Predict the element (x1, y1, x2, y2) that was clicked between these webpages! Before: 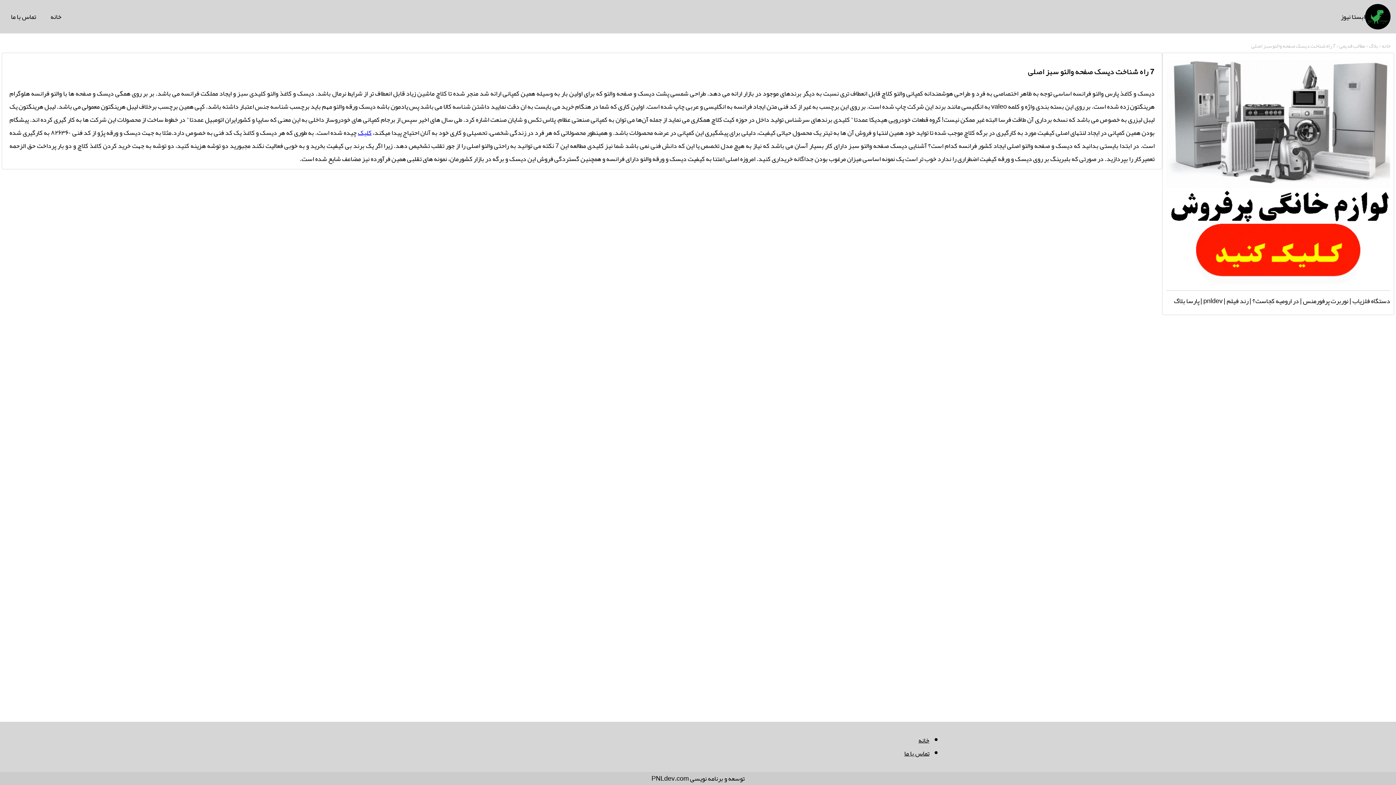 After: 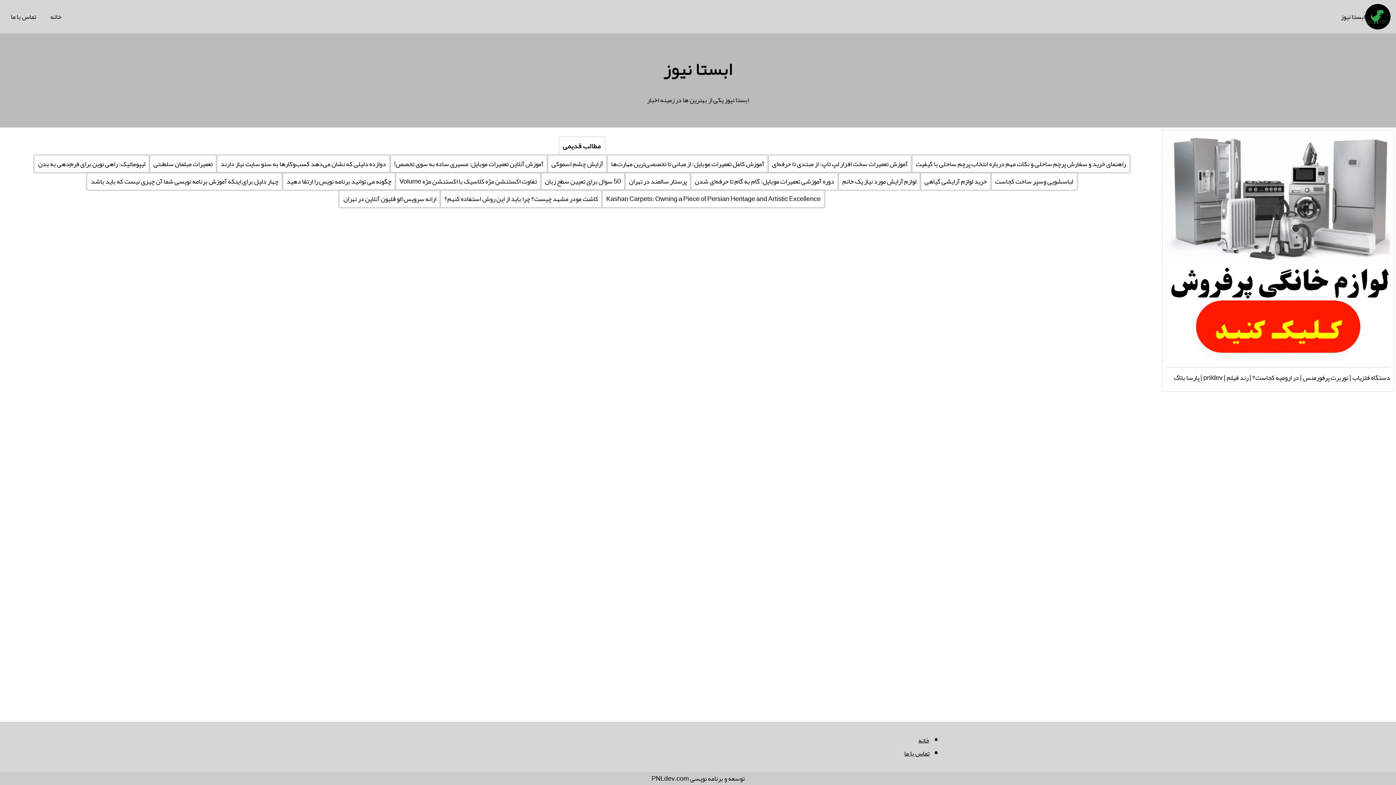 Action: label: خانه bbox: (41, 0, 70, 33)